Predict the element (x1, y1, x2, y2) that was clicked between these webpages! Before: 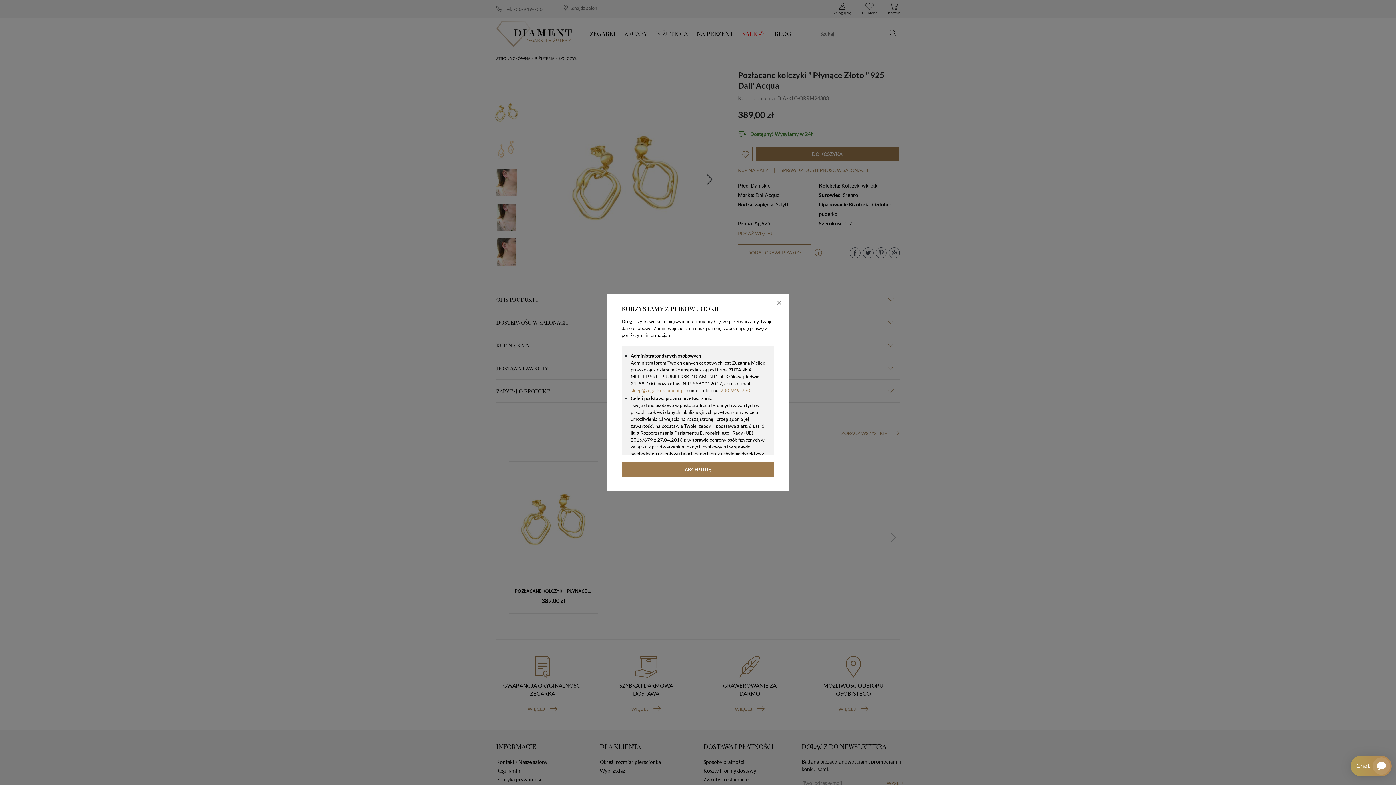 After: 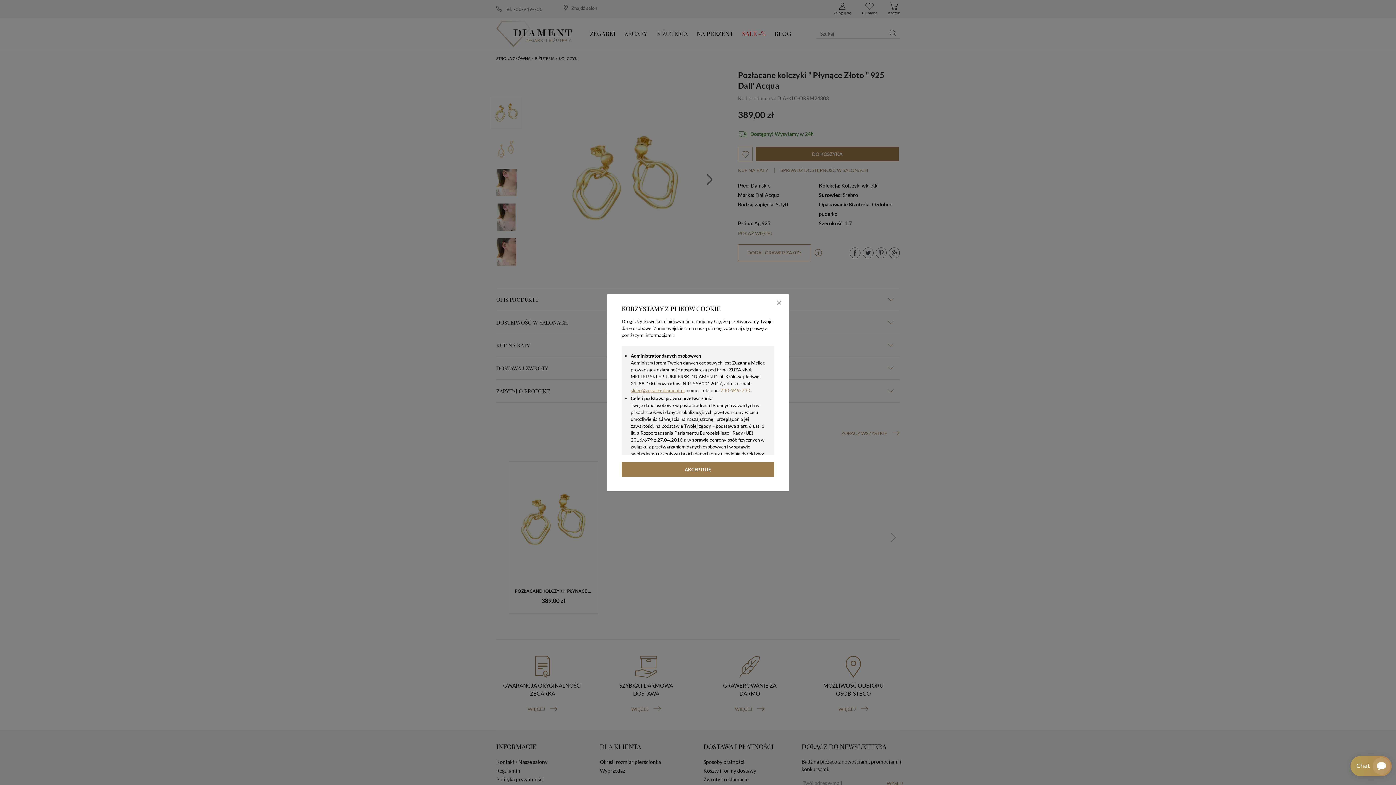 Action: label: sklep@zegarki-diament.pl bbox: (630, 387, 684, 393)